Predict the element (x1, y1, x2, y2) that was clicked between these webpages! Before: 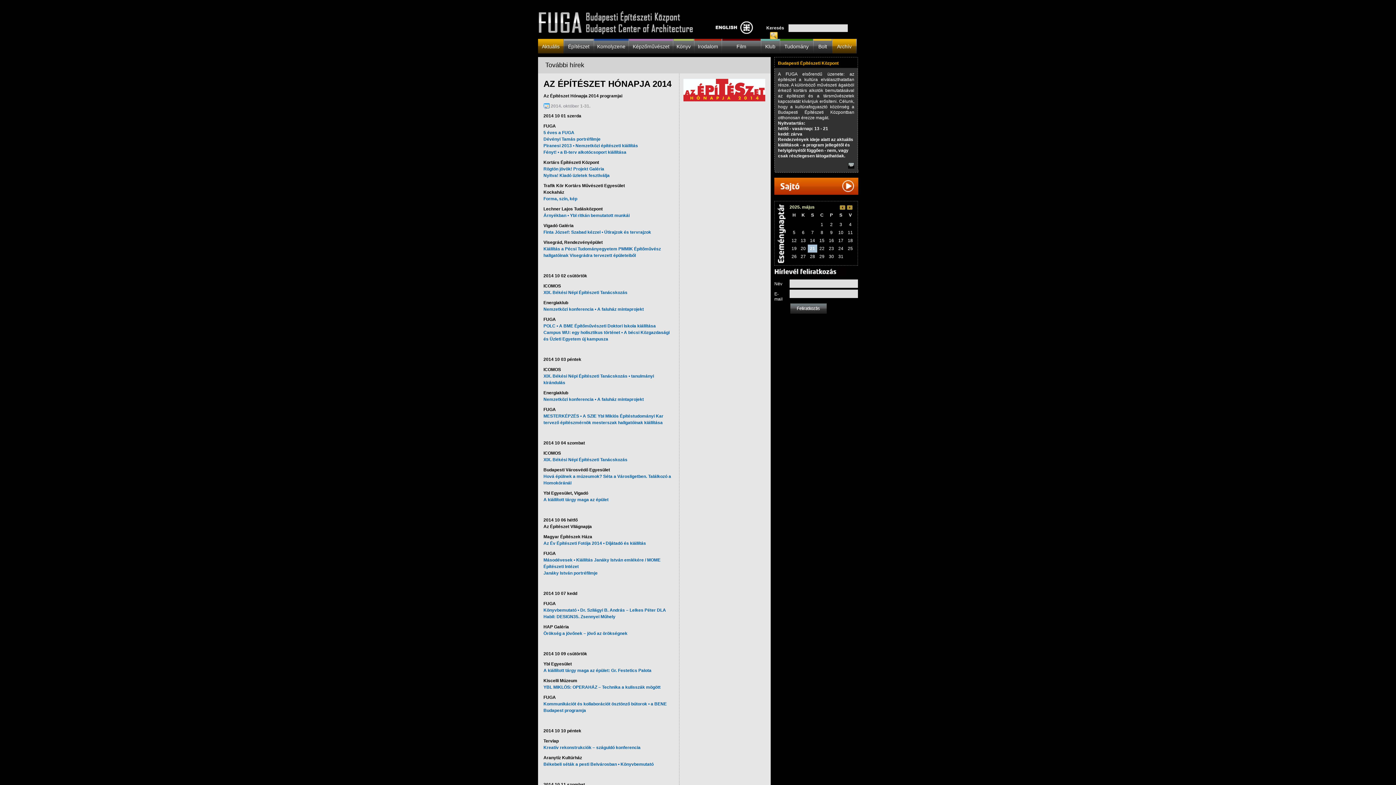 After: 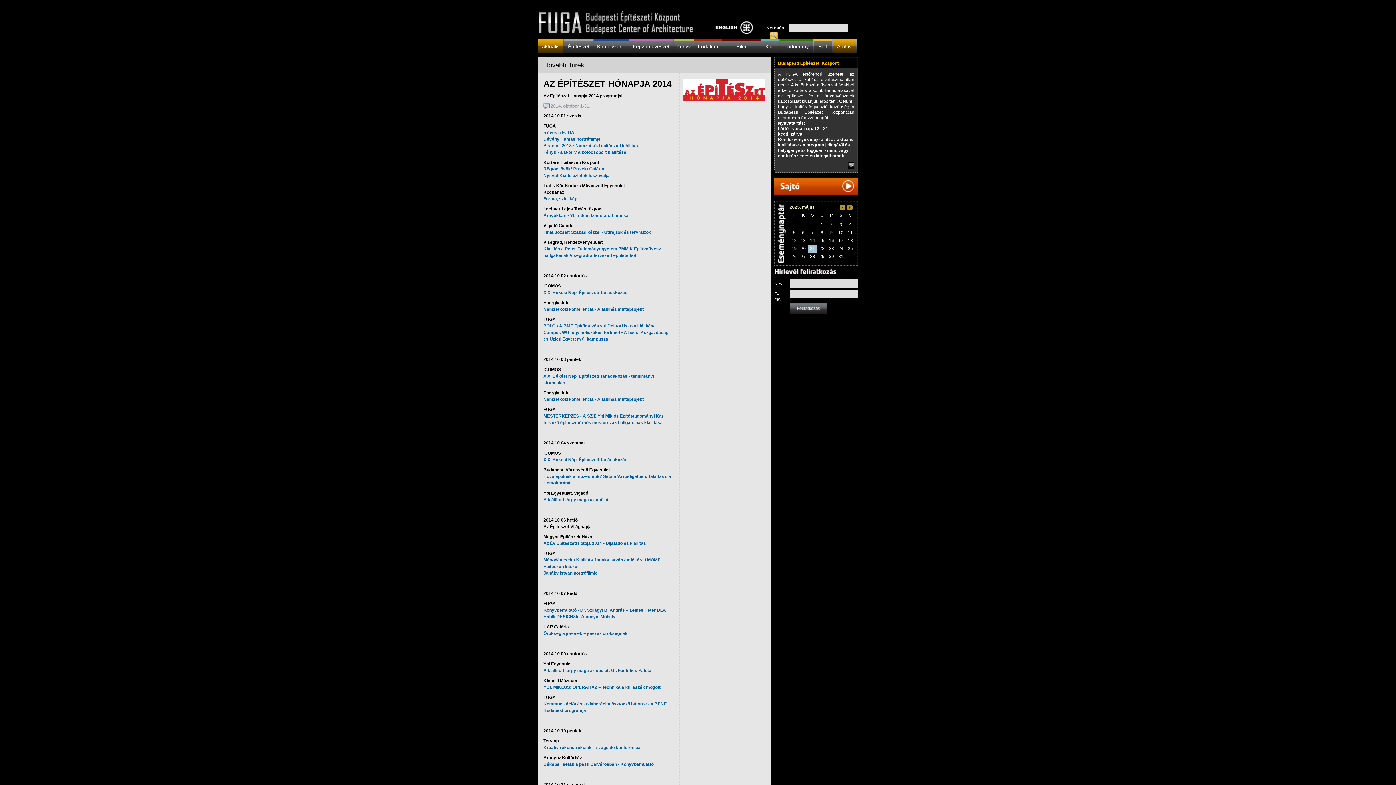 Action: bbox: (543, 306, 644, 312) label: Nemzetközi konferencia • A faluház mintaprojekt